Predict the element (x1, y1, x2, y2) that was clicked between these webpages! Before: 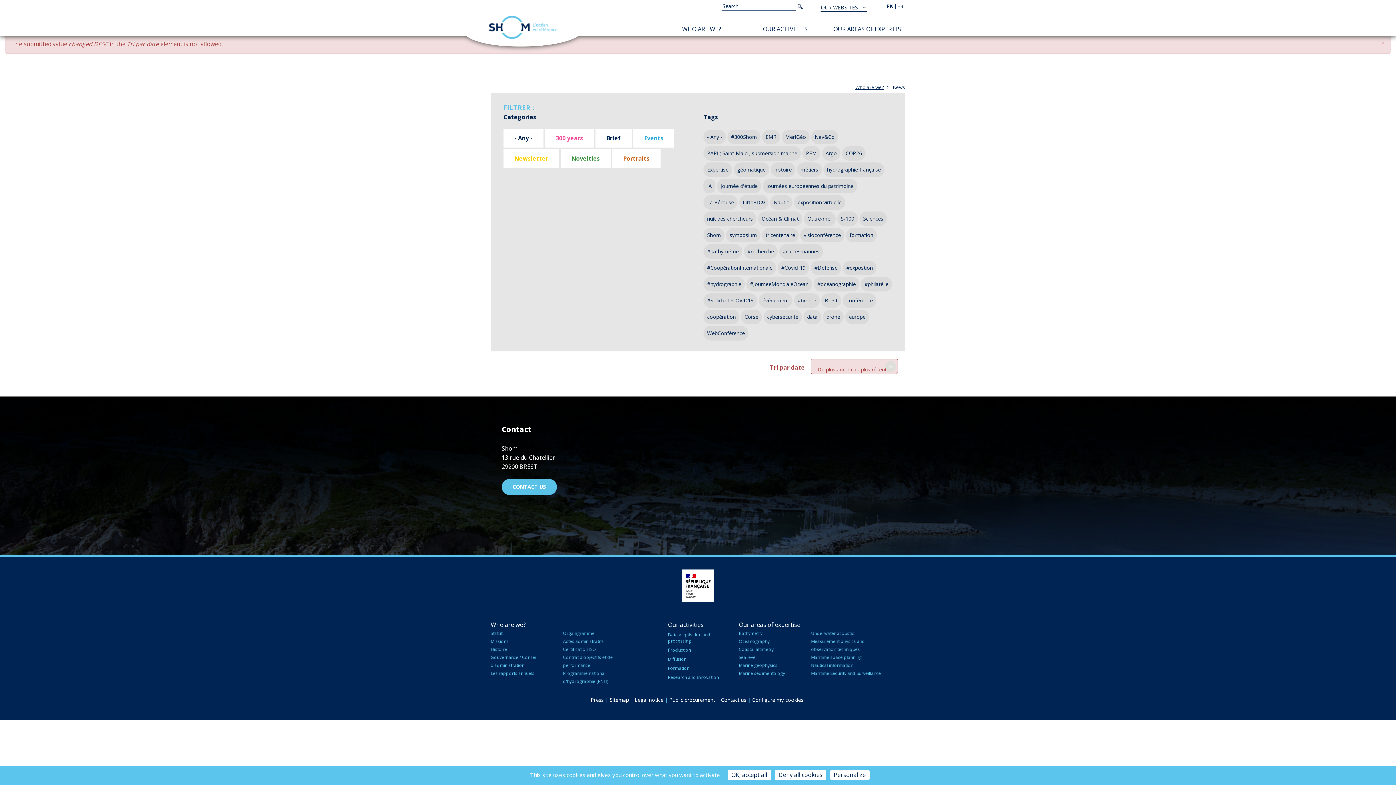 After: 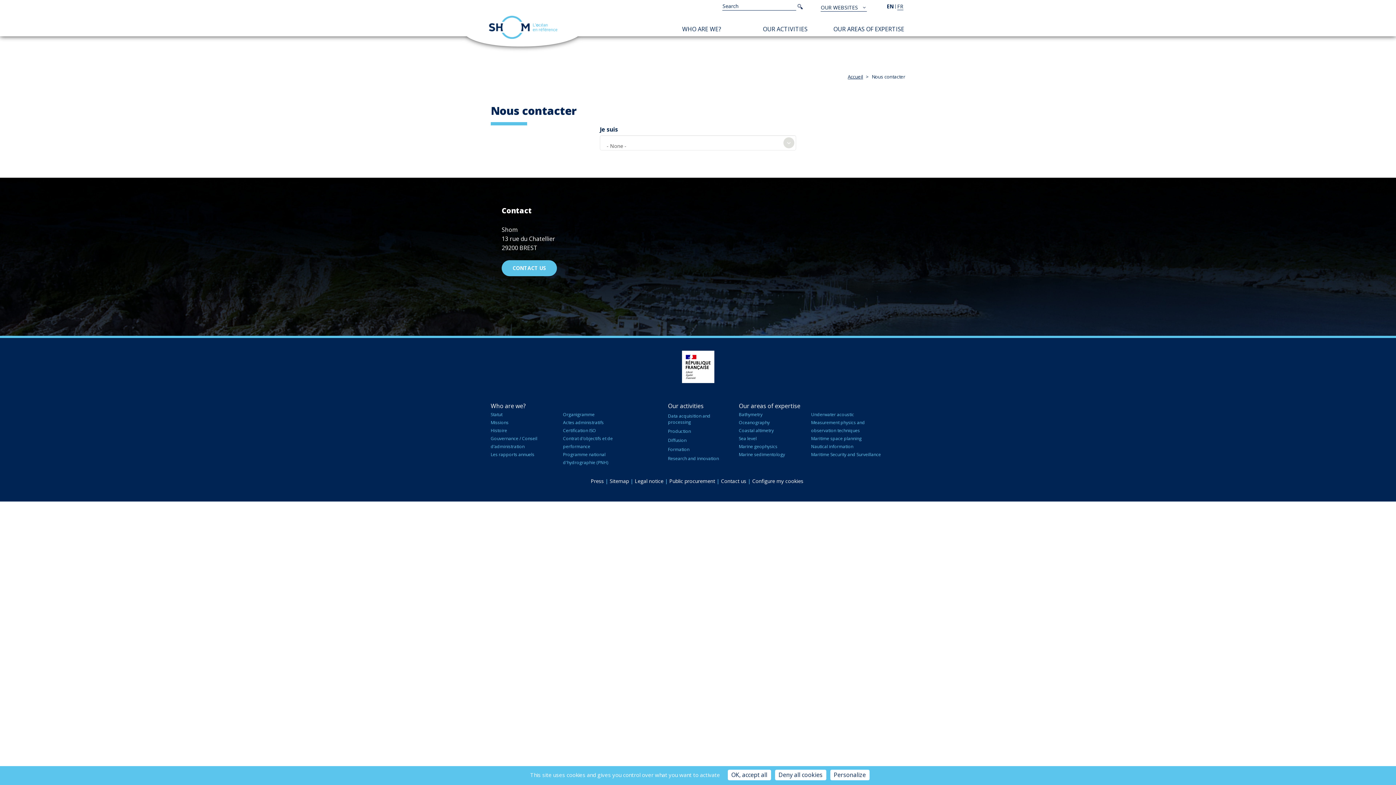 Action: label: Contact us bbox: (721, 696, 746, 703)